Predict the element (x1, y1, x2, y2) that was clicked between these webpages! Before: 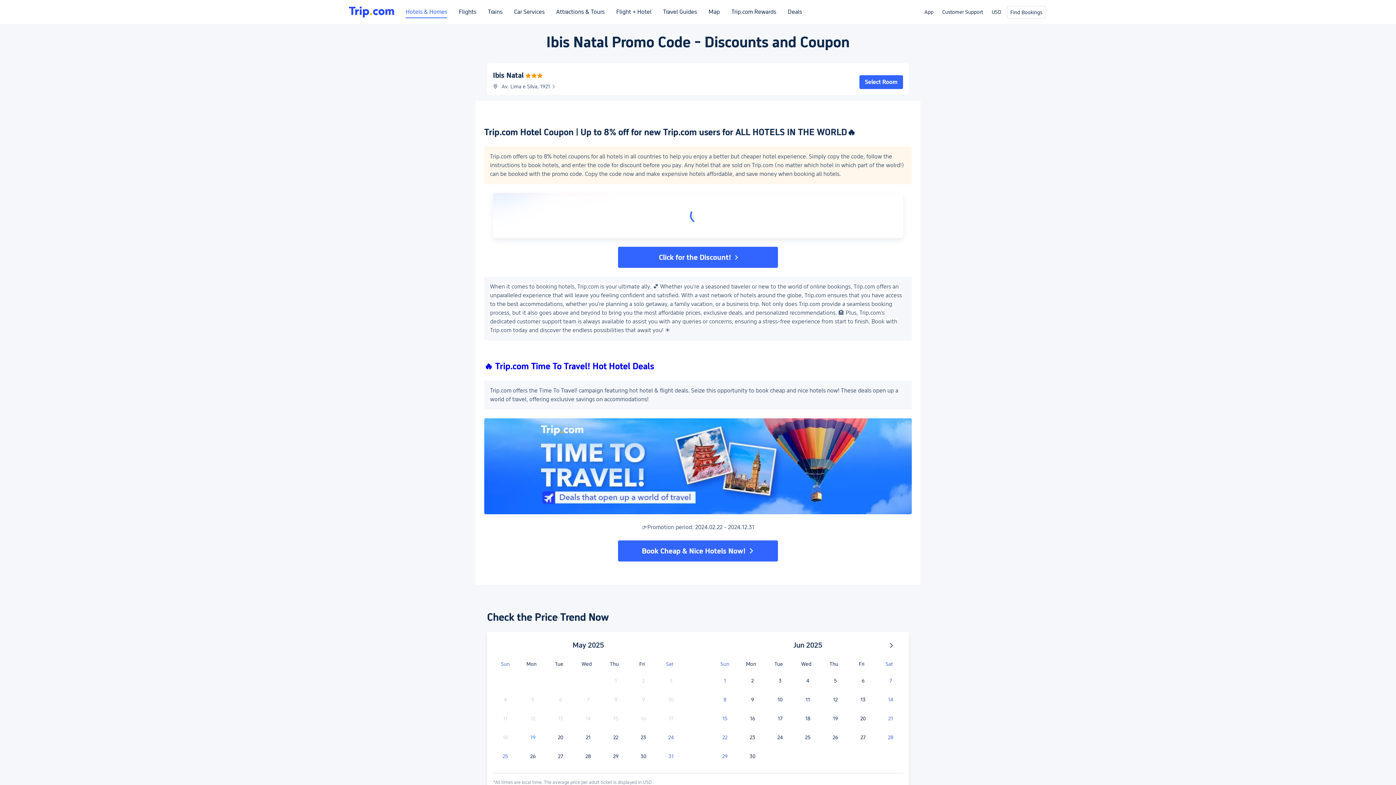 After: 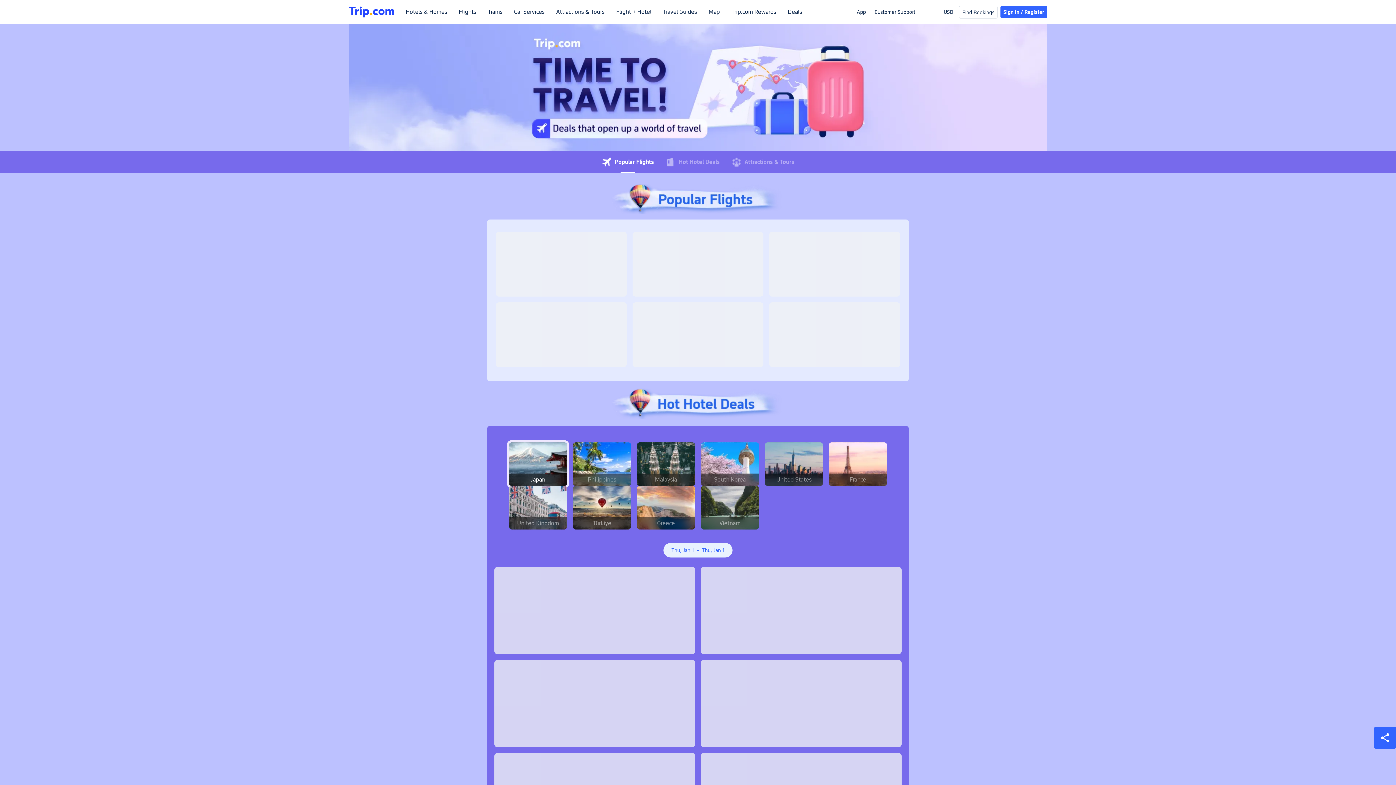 Action: bbox: (618, 540, 778, 561) label: Book Cheap & Nice Hotels Now!